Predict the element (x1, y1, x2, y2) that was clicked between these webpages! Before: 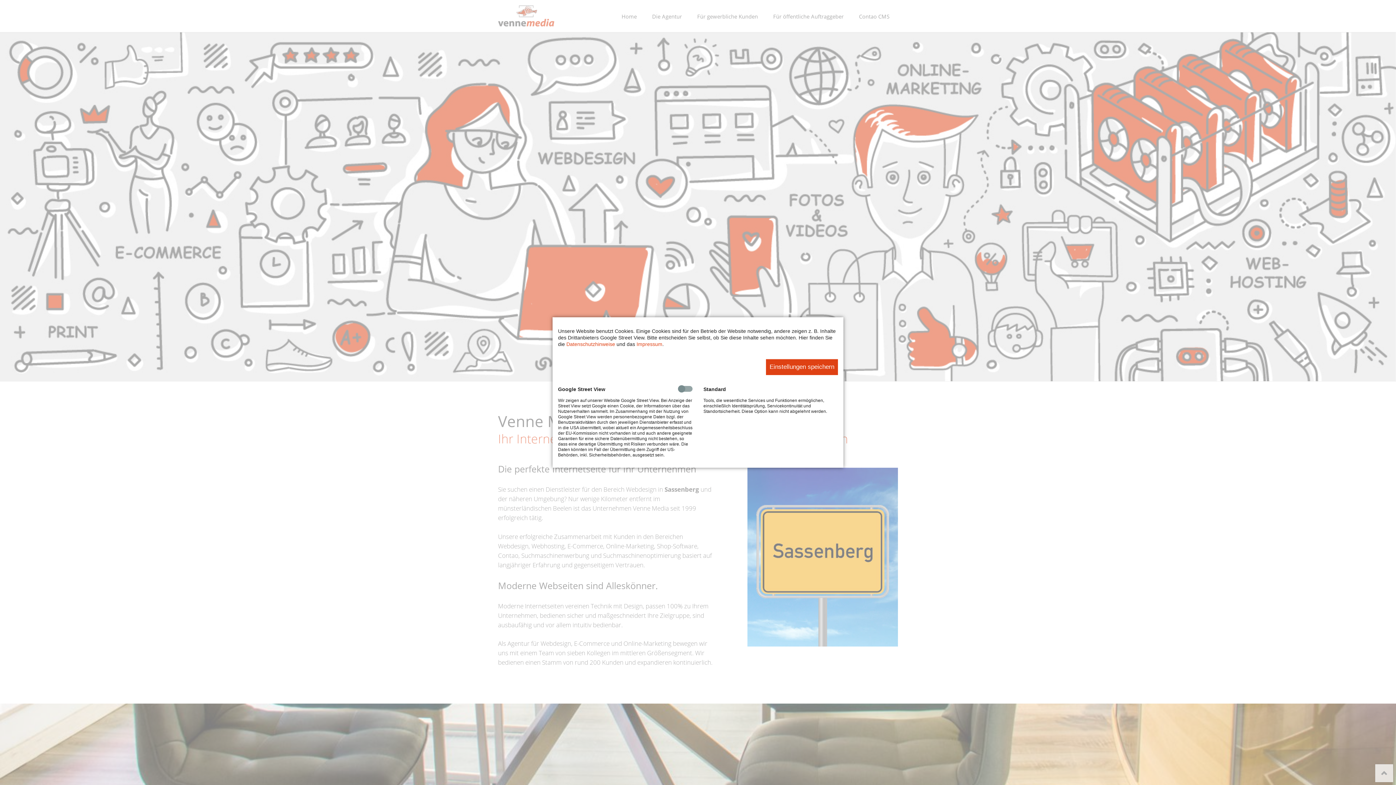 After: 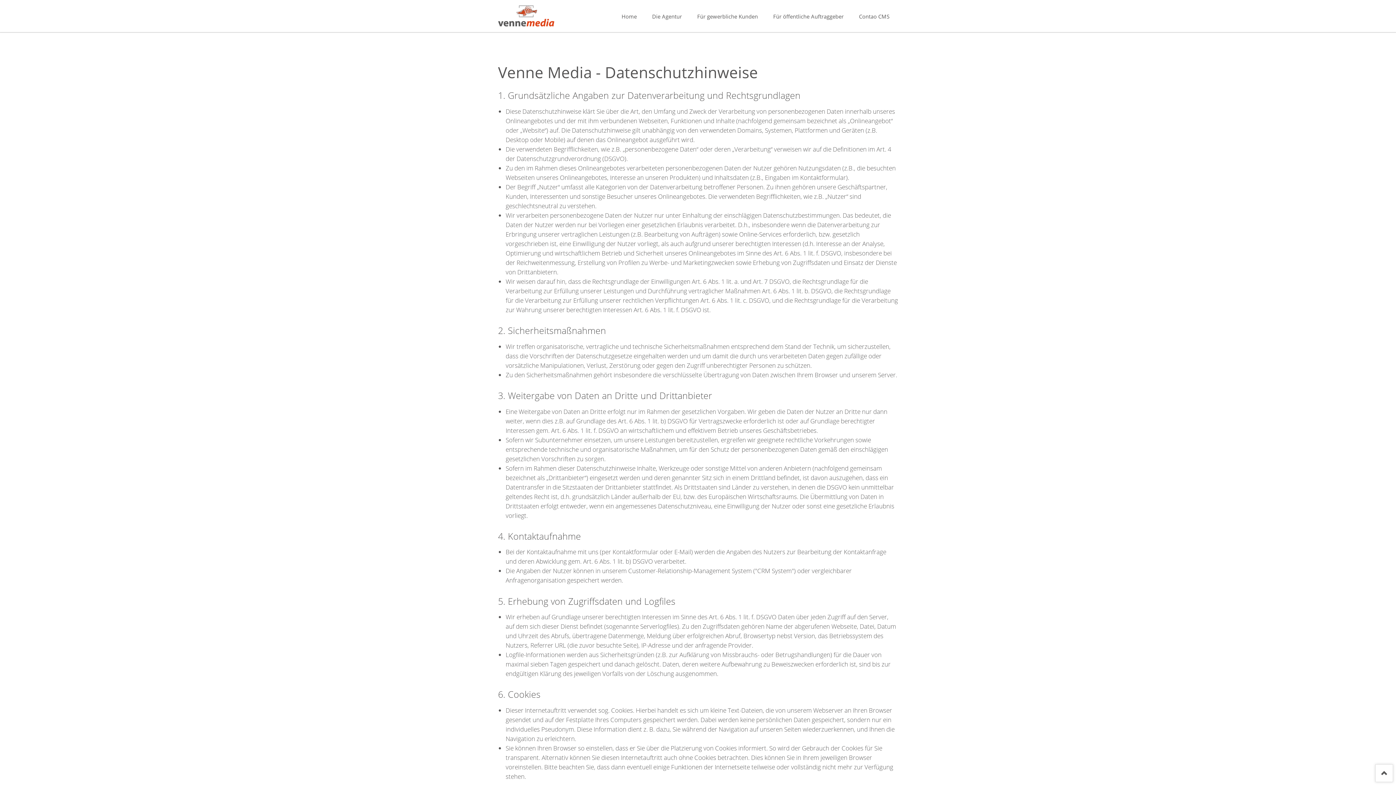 Action: label: Datenschutzhinweise bbox: (566, 341, 615, 347)